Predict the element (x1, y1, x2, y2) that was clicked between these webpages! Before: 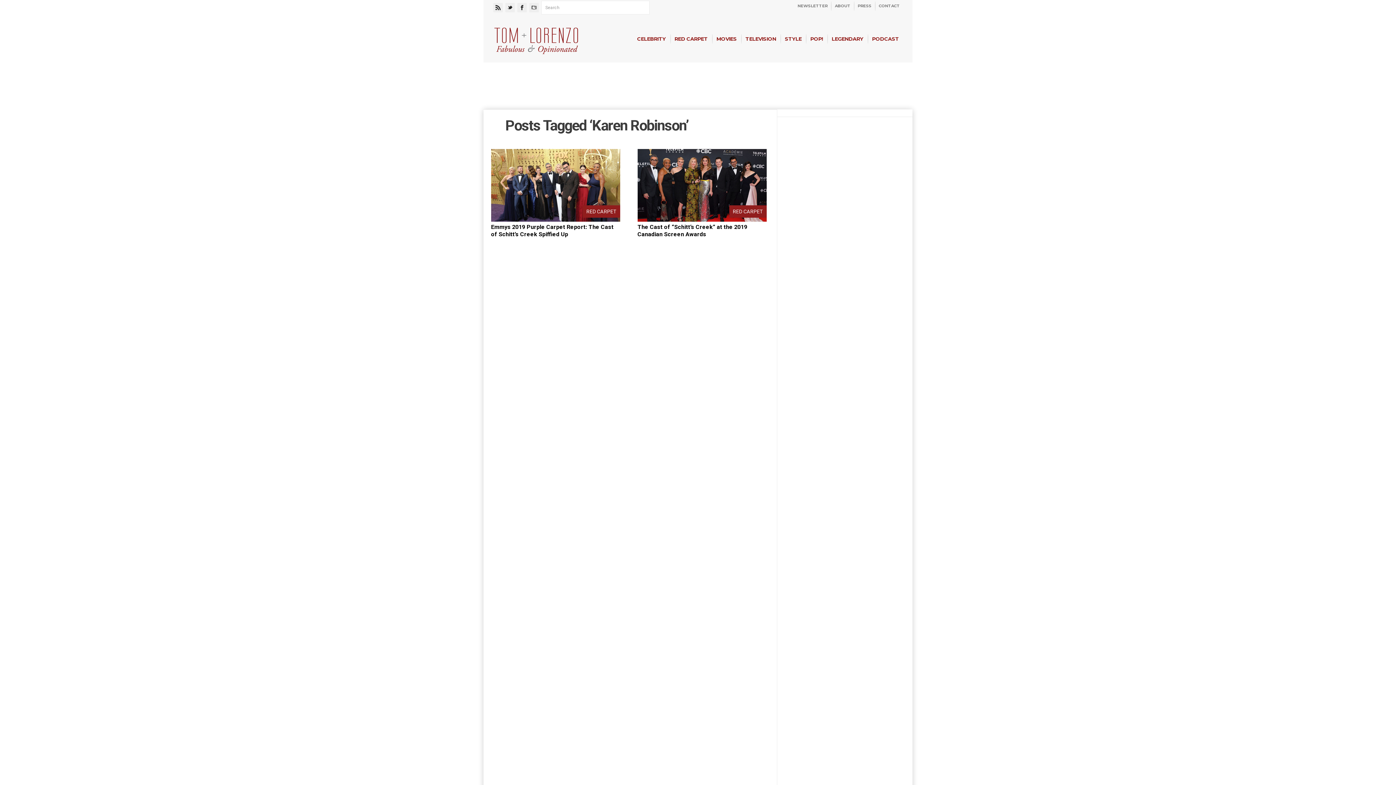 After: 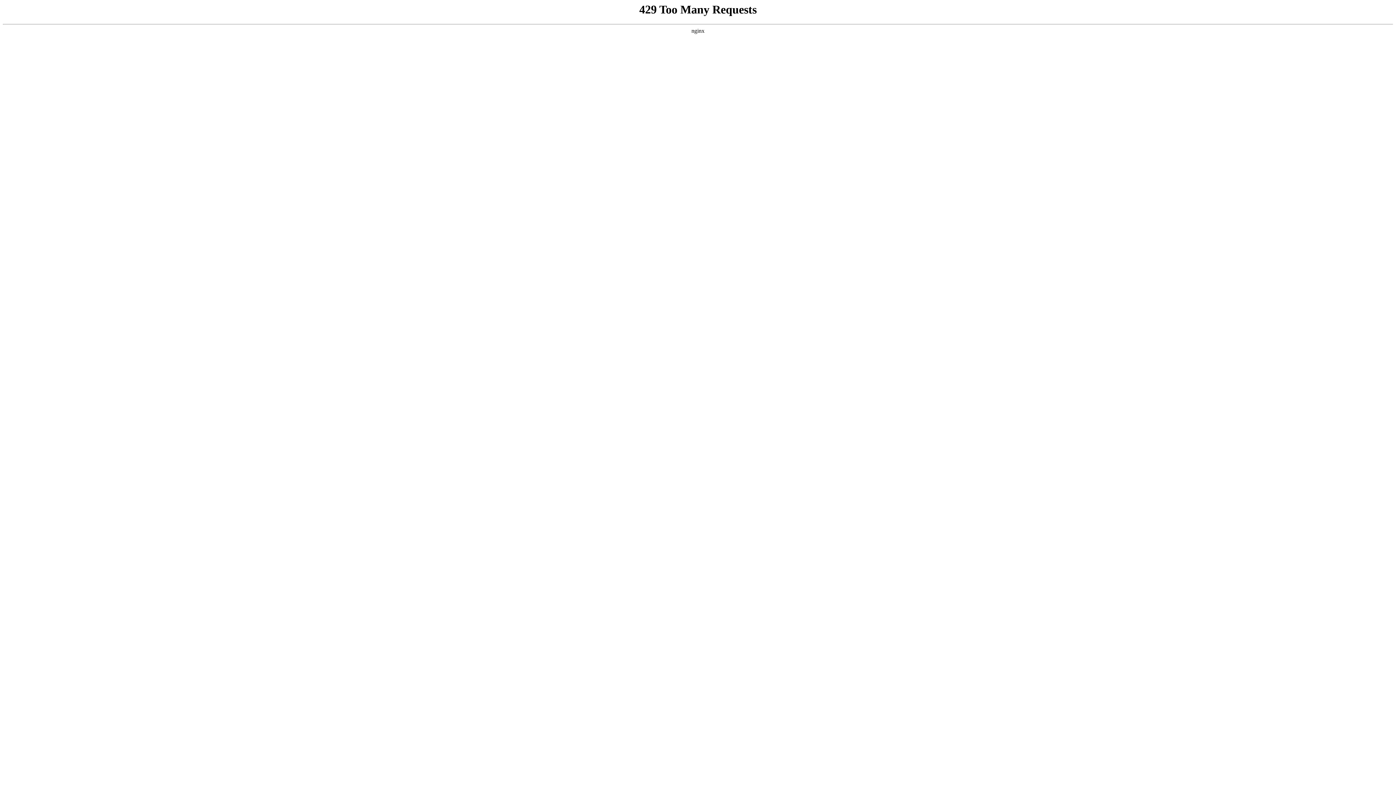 Action: label: RED CARPET bbox: (491, 148, 620, 221)